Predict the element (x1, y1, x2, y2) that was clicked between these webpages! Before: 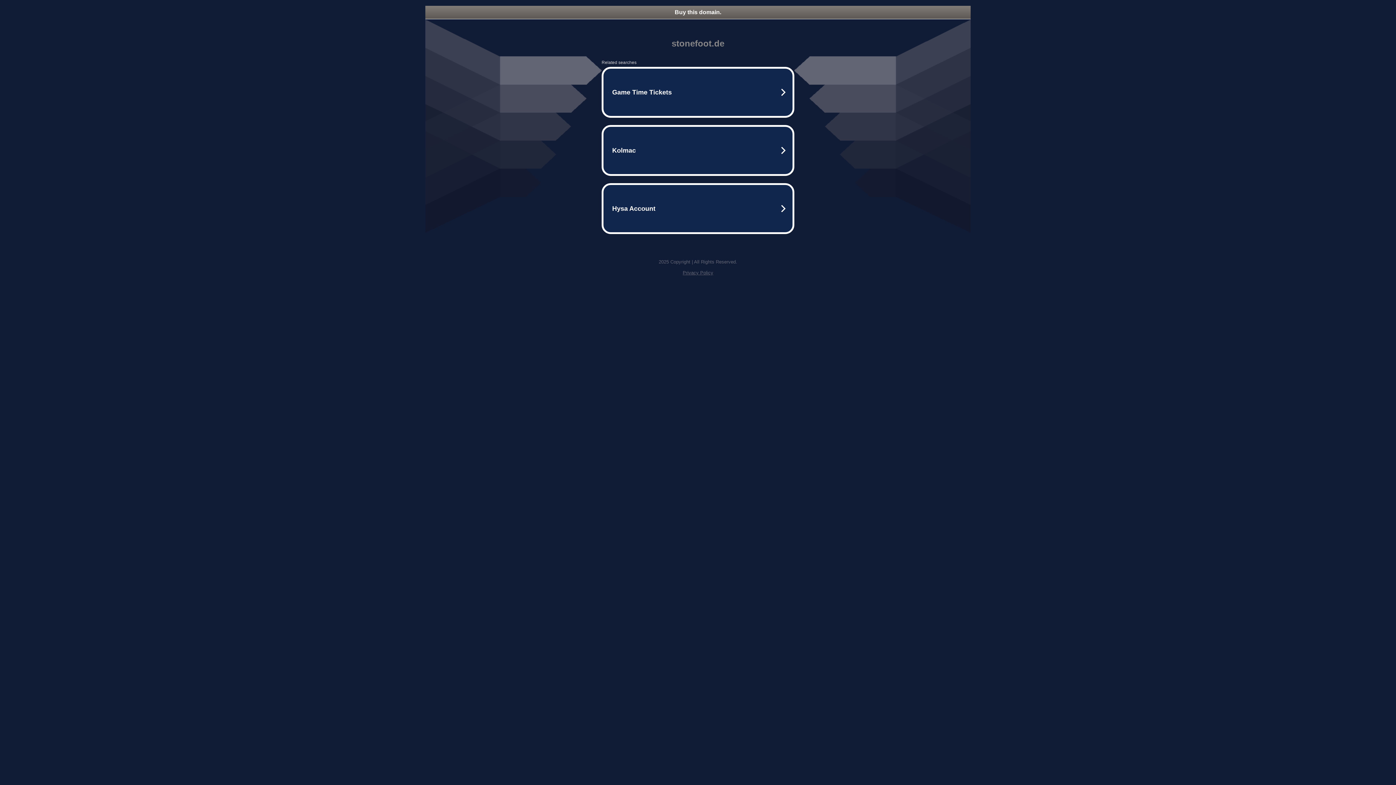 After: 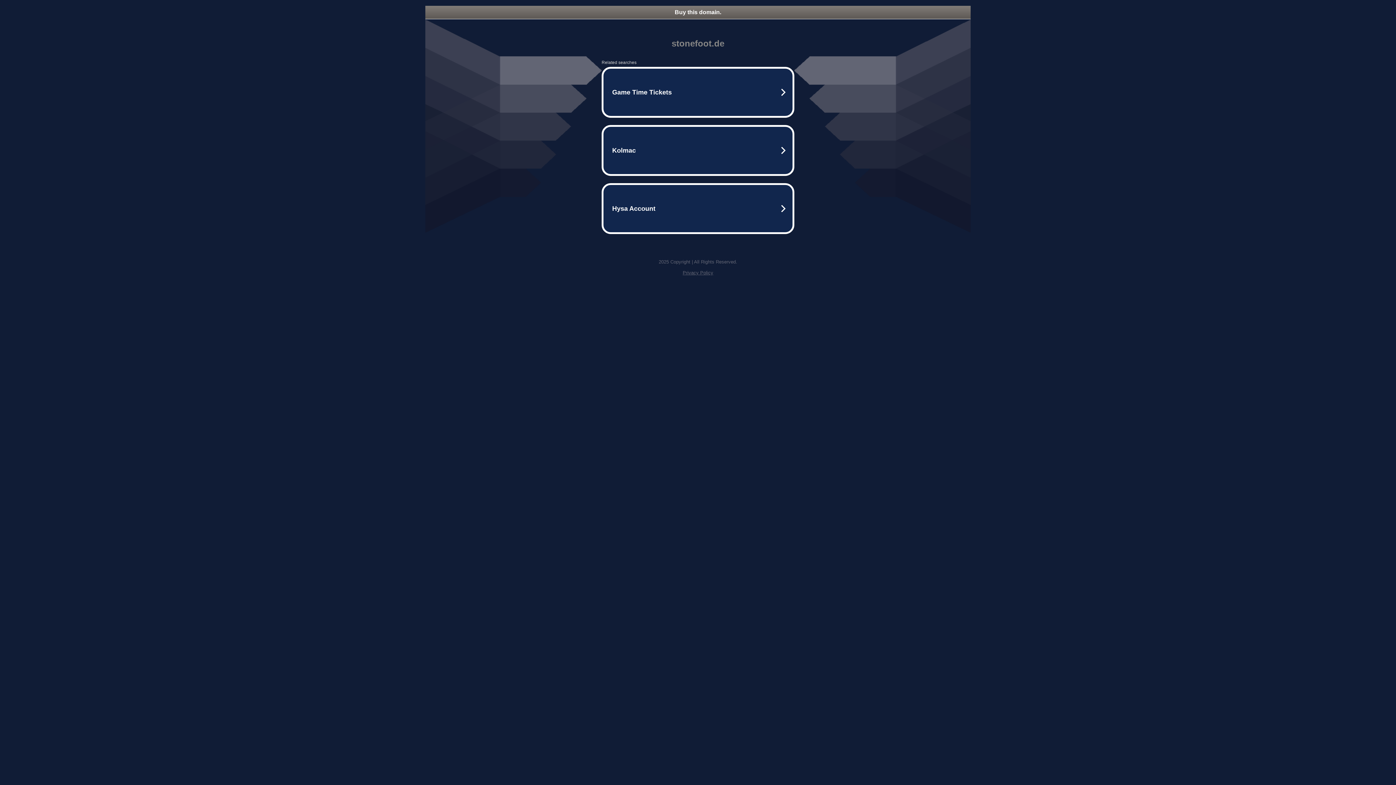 Action: bbox: (425, 5, 970, 18) label: Buy this domain.